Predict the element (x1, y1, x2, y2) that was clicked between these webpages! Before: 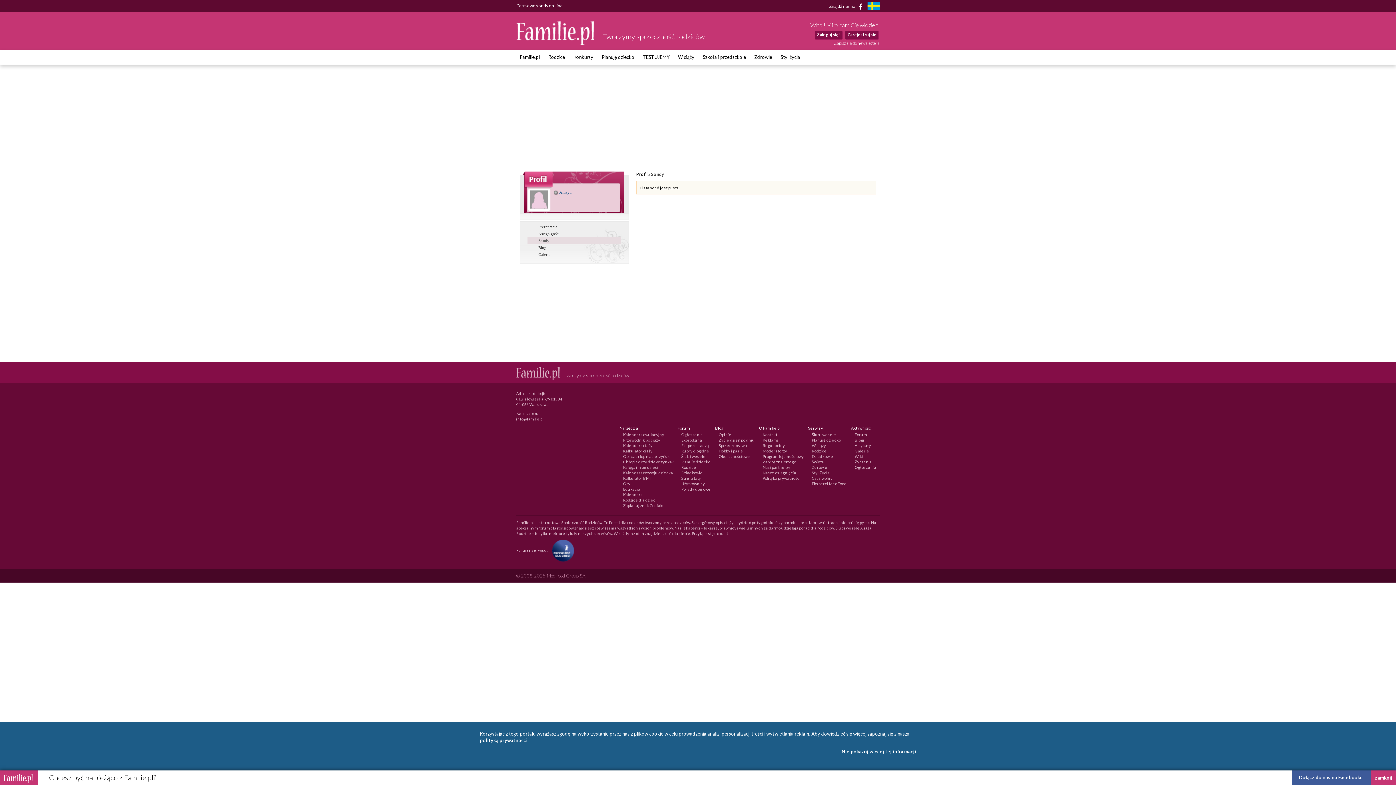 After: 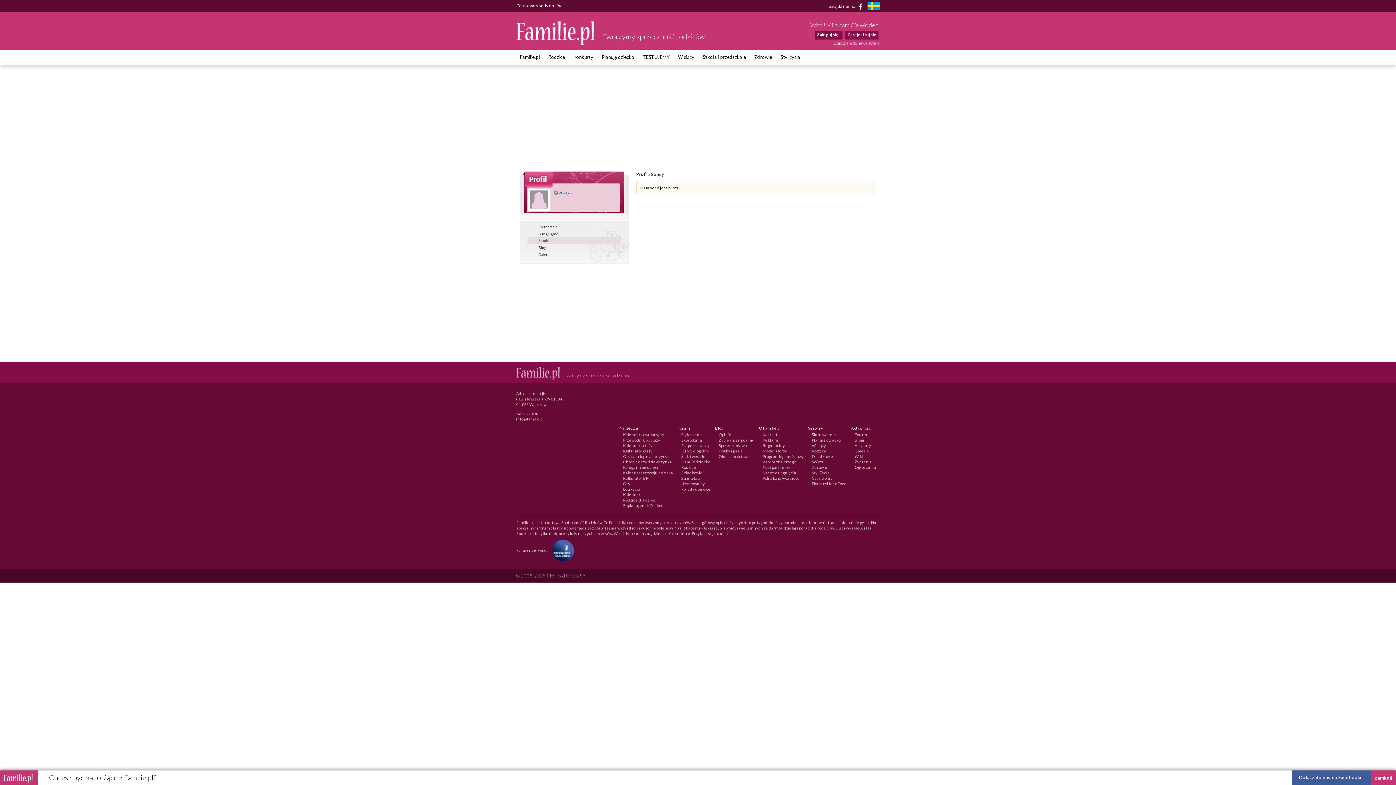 Action: label: Nie pokazuj więcej tej informacji bbox: (841, 749, 916, 754)